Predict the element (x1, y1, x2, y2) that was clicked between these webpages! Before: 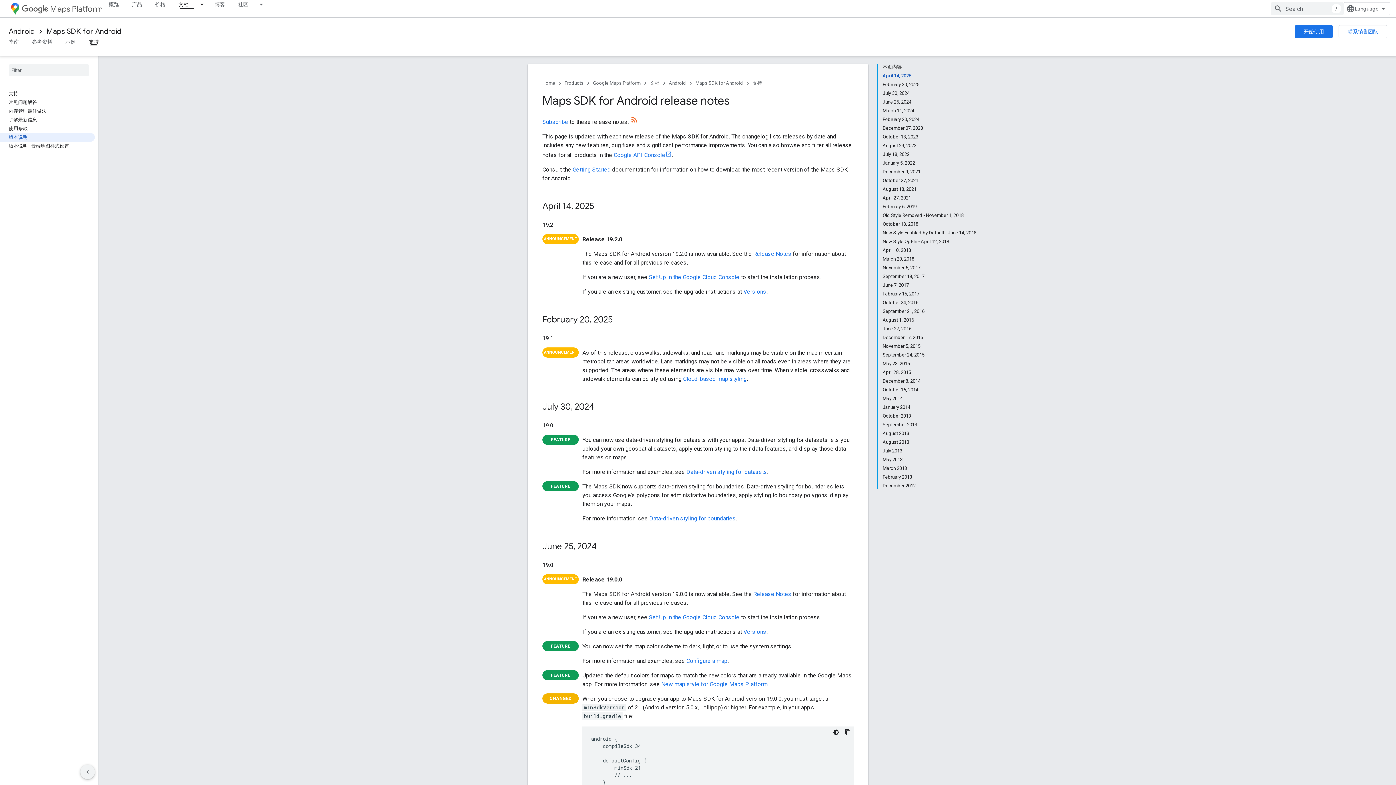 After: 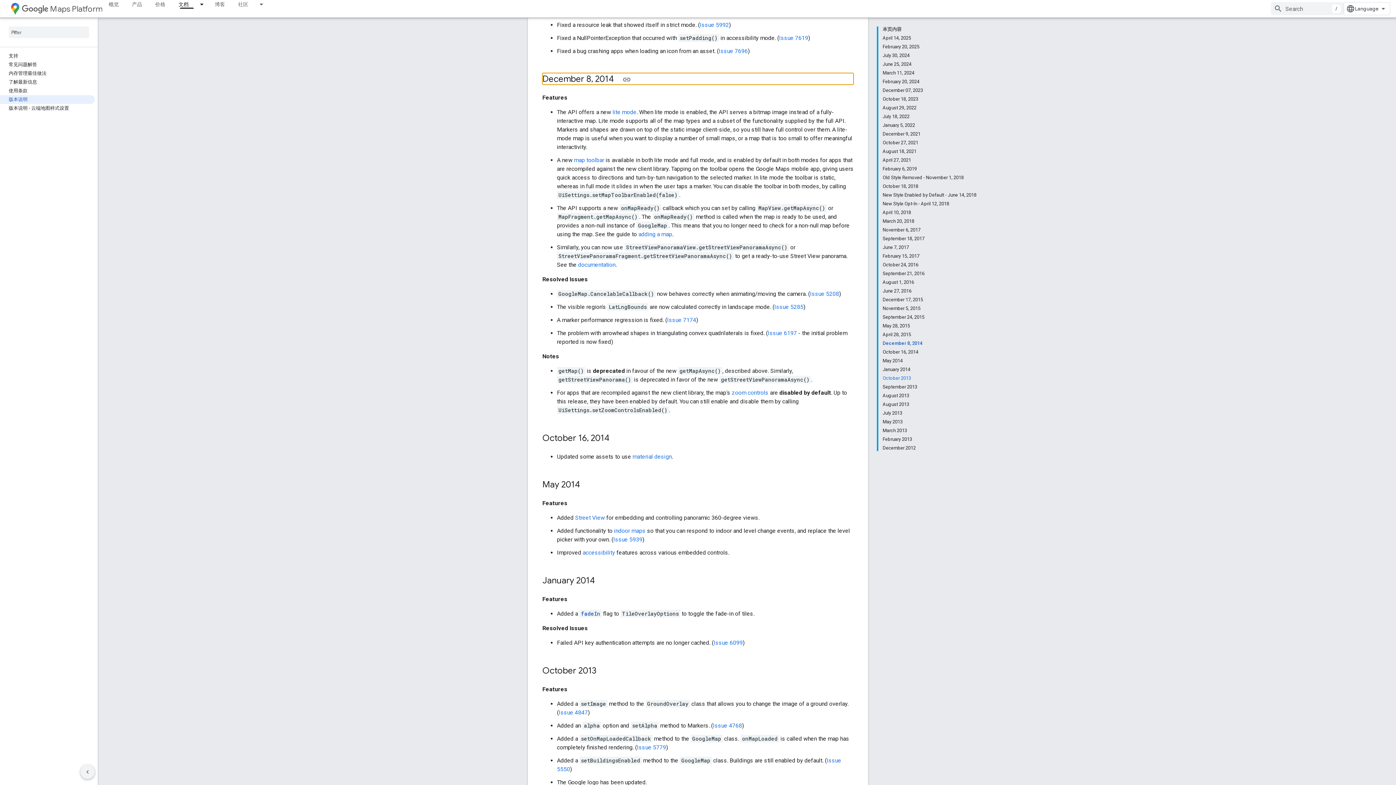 Action: bbox: (882, 377, 976, 385) label: December 8, 2014